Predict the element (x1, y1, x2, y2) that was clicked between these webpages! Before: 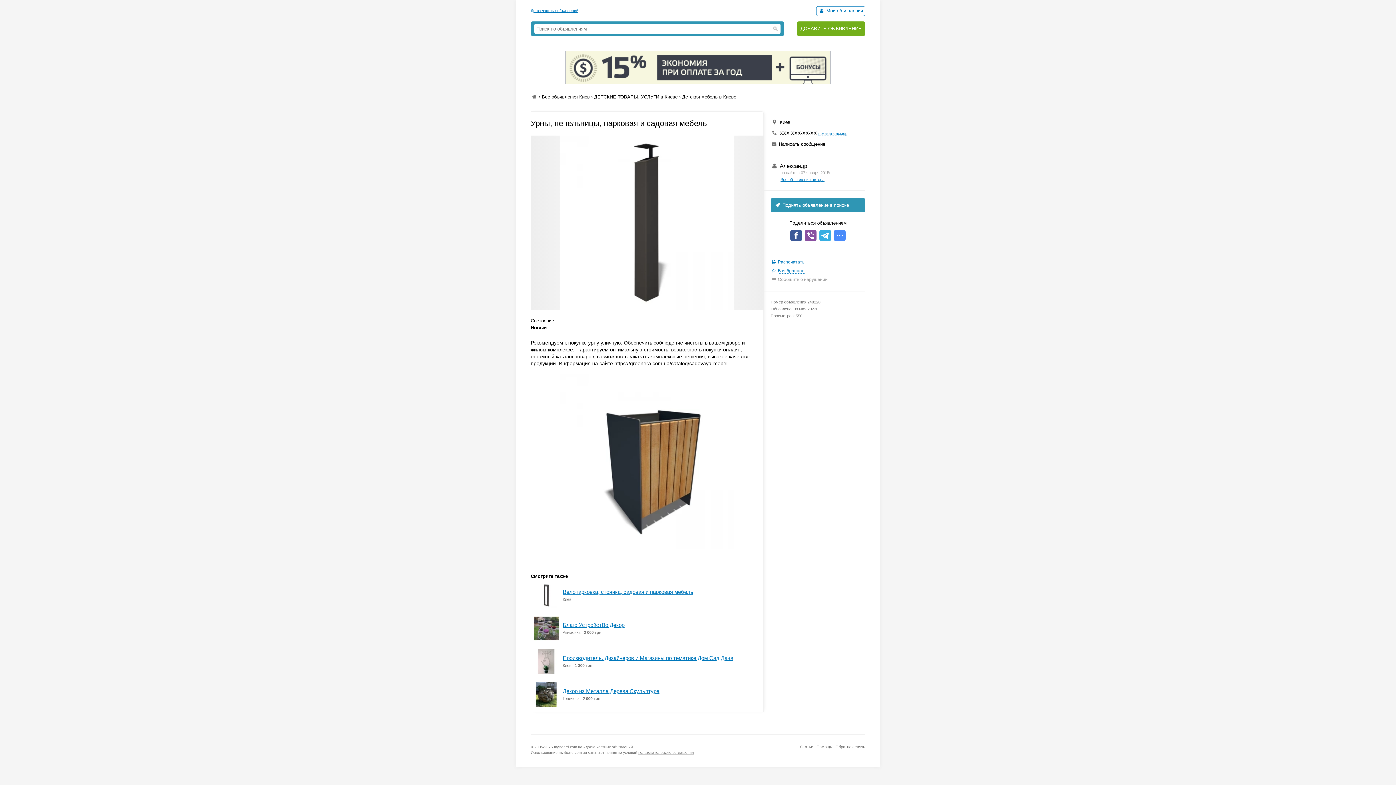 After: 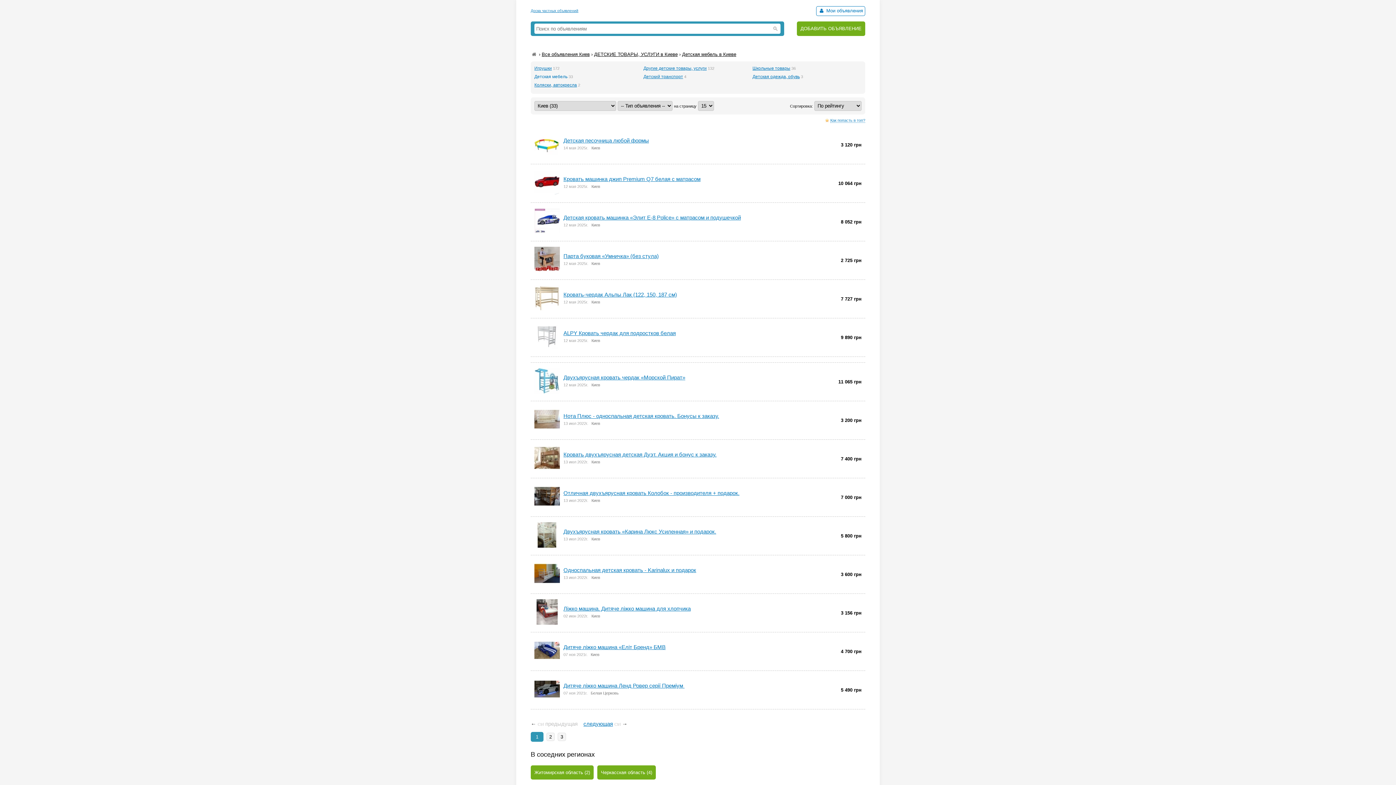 Action: label: Детская мебель в Киеве bbox: (682, 94, 736, 99)